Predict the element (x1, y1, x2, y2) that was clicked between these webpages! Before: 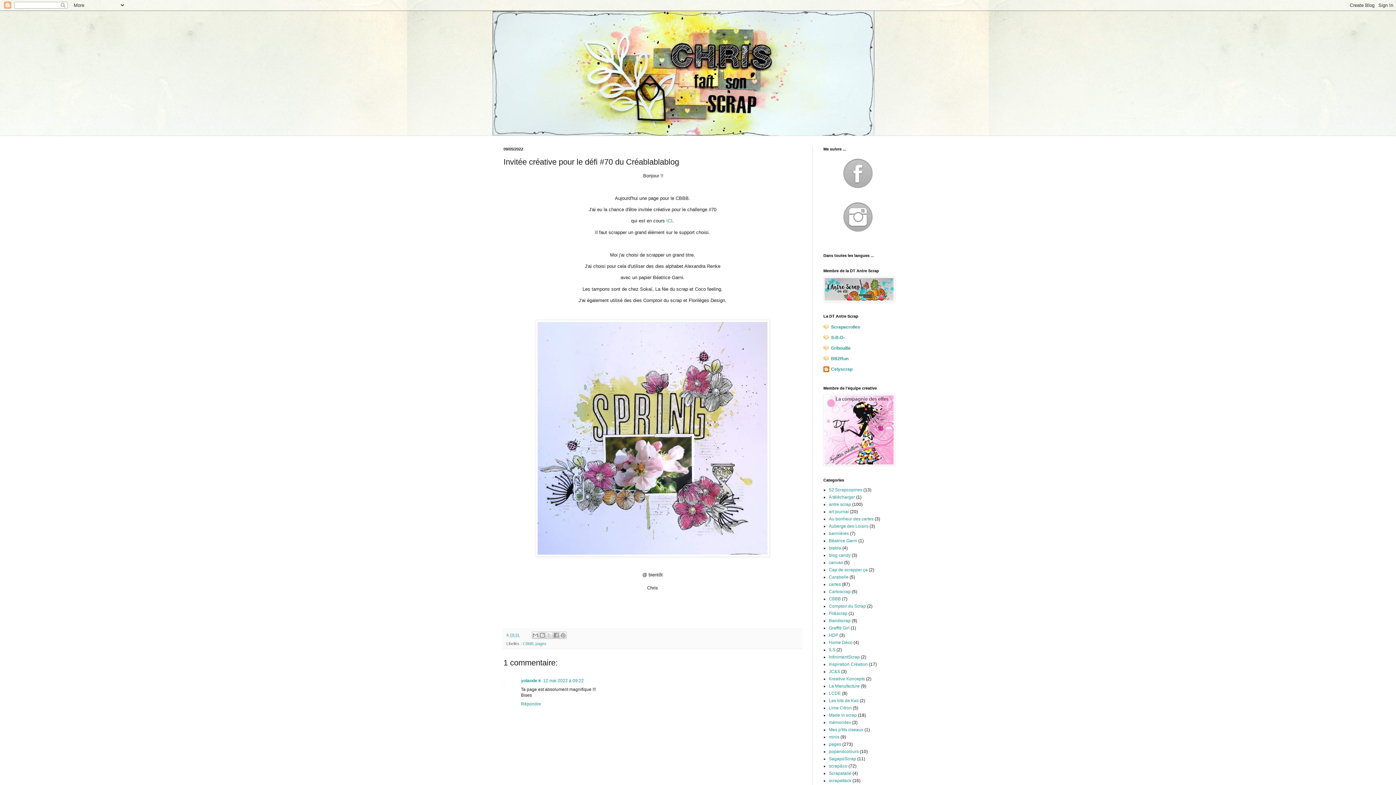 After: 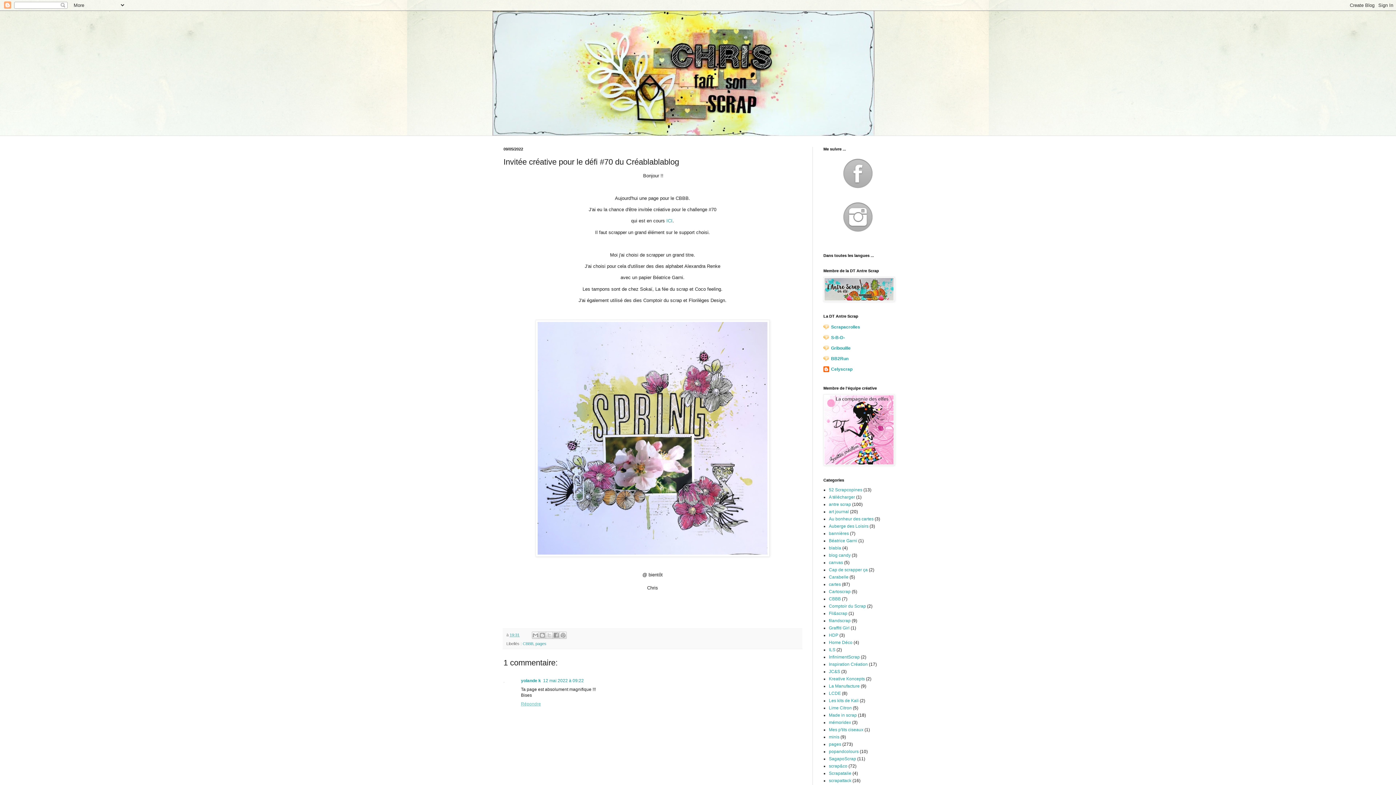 Action: bbox: (521, 699, 542, 706) label: Répondre